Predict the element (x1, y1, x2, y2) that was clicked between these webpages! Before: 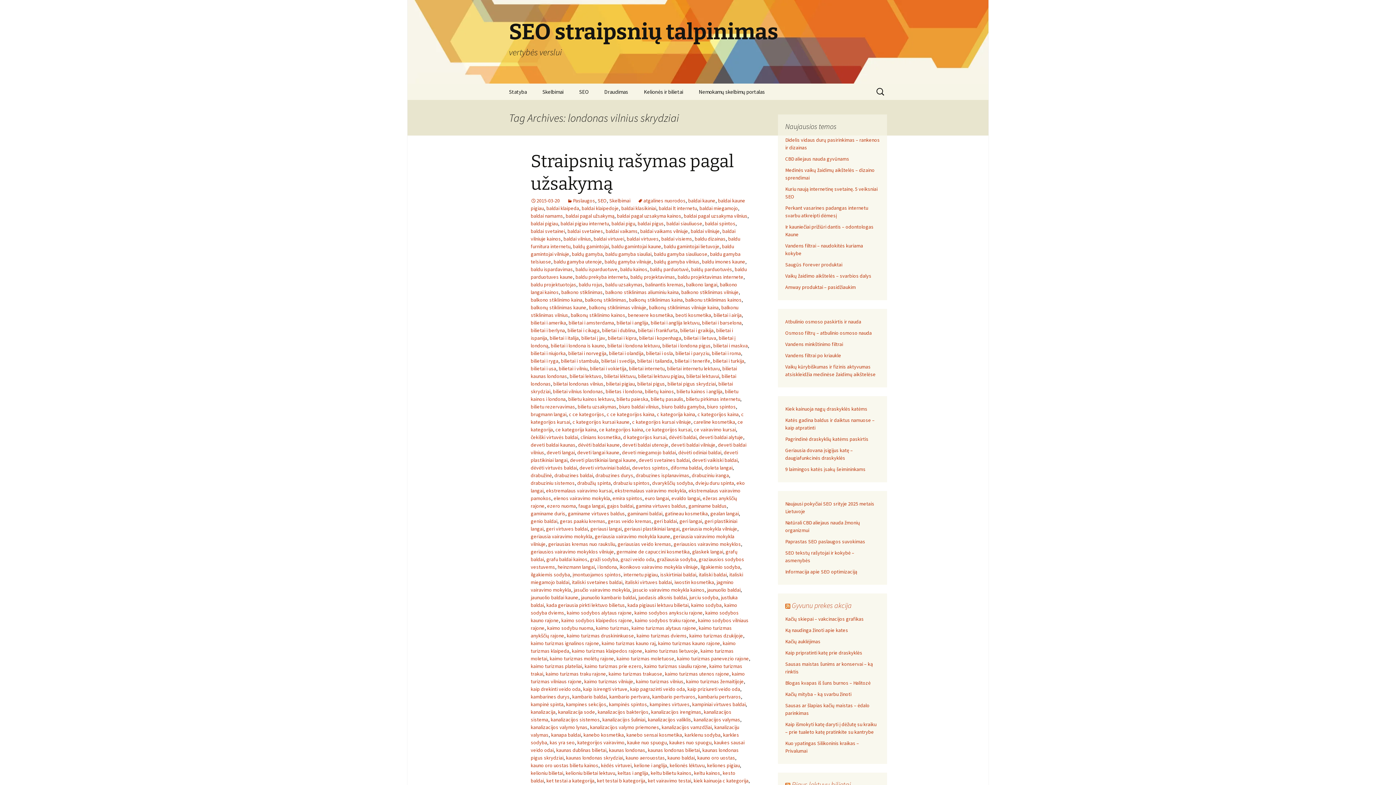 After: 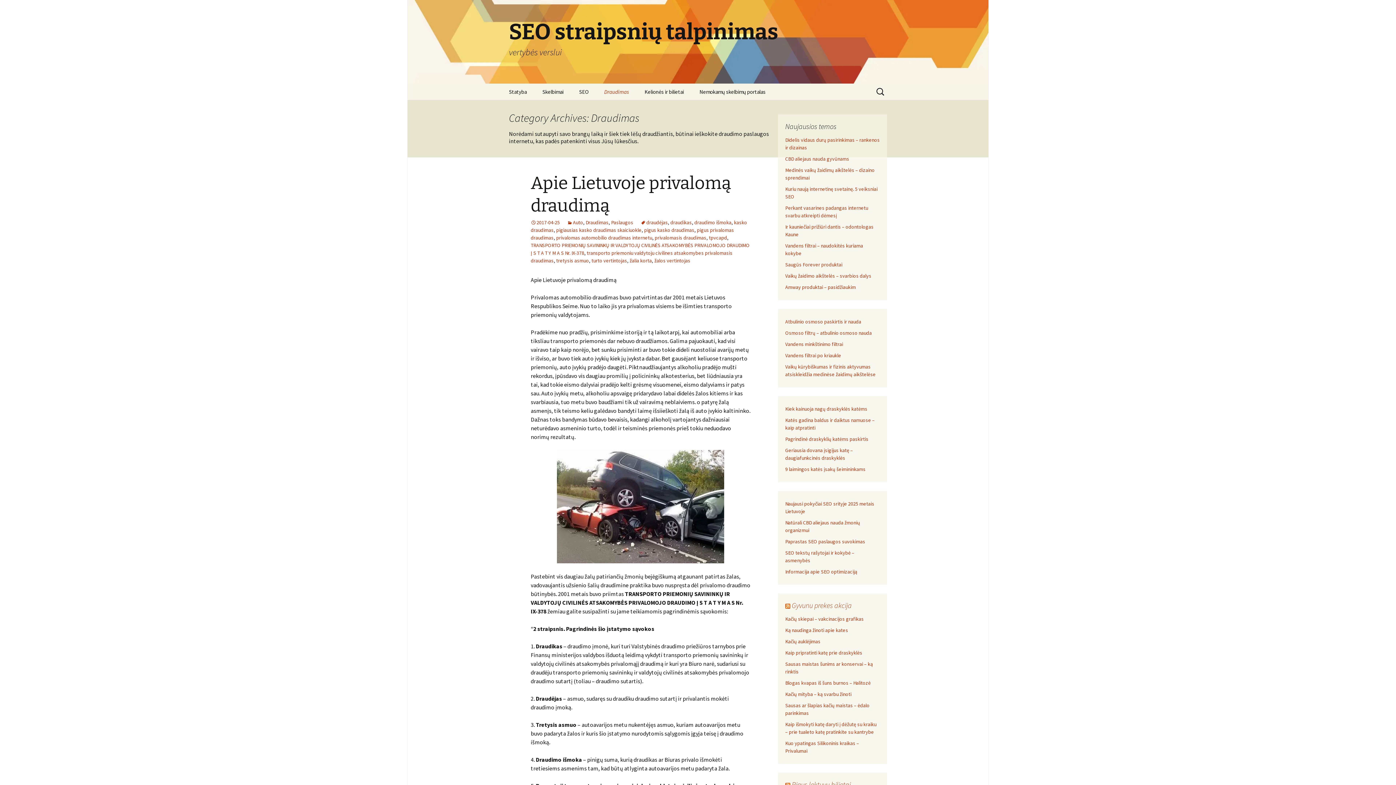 Action: bbox: (597, 83, 635, 100) label: Draudimas